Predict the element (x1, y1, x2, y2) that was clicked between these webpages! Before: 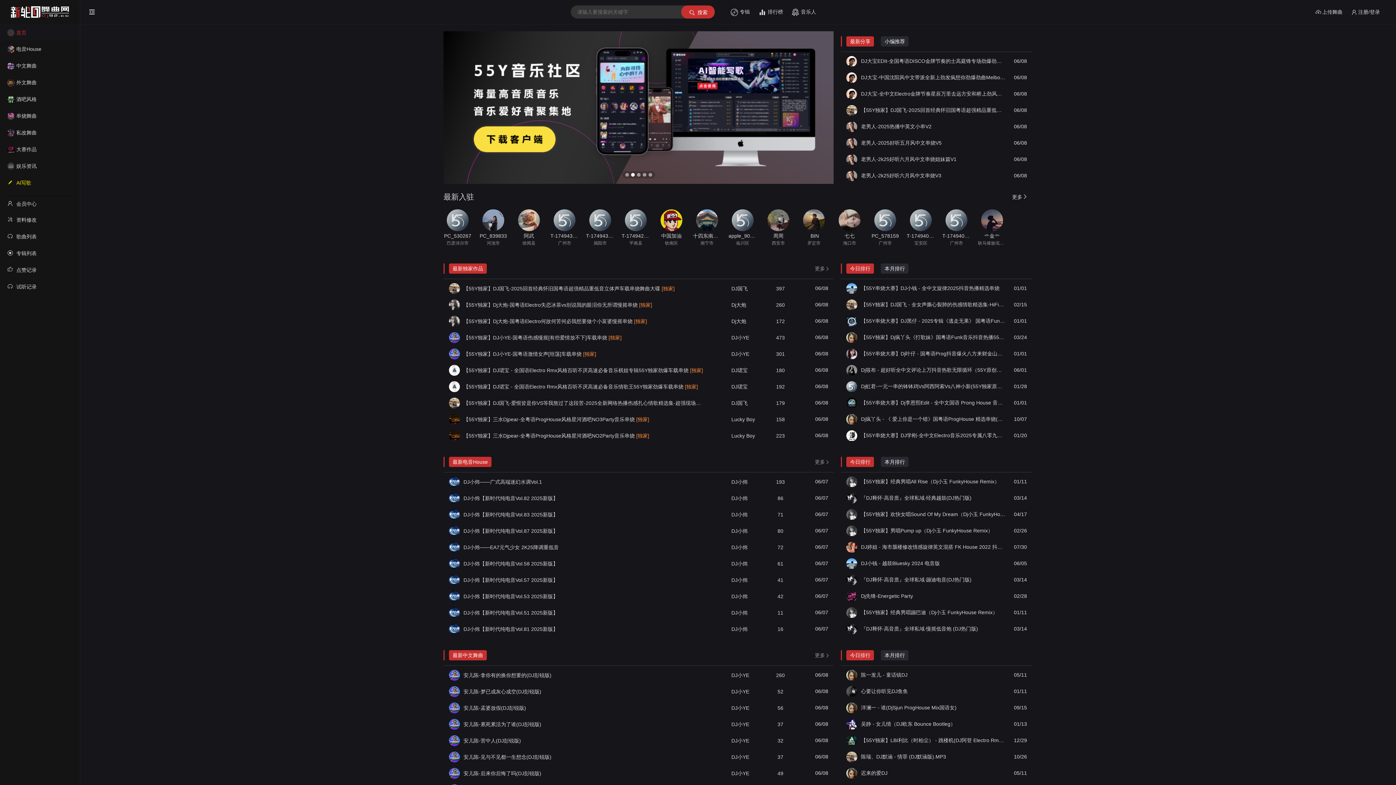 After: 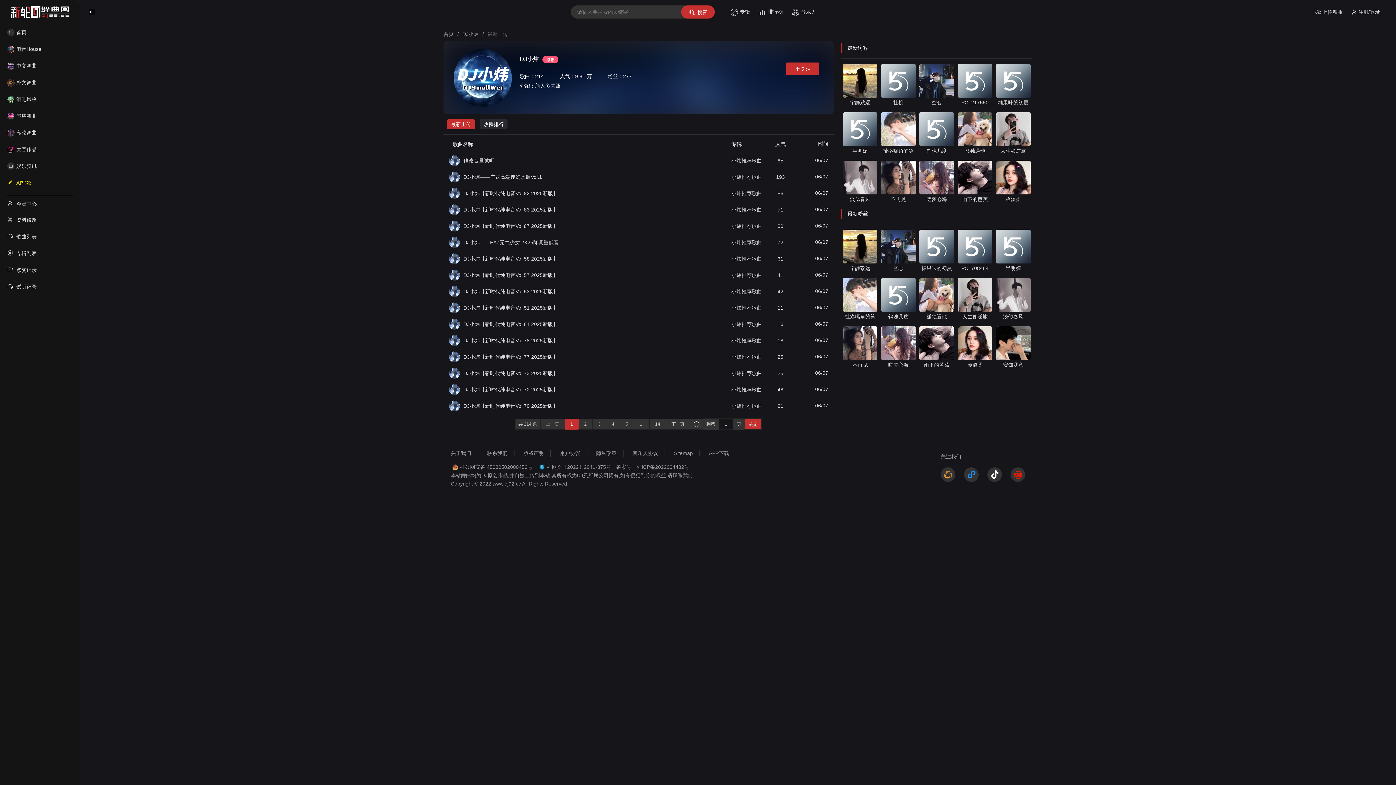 Action: bbox: (731, 573, 764, 587) label: DJ小炜